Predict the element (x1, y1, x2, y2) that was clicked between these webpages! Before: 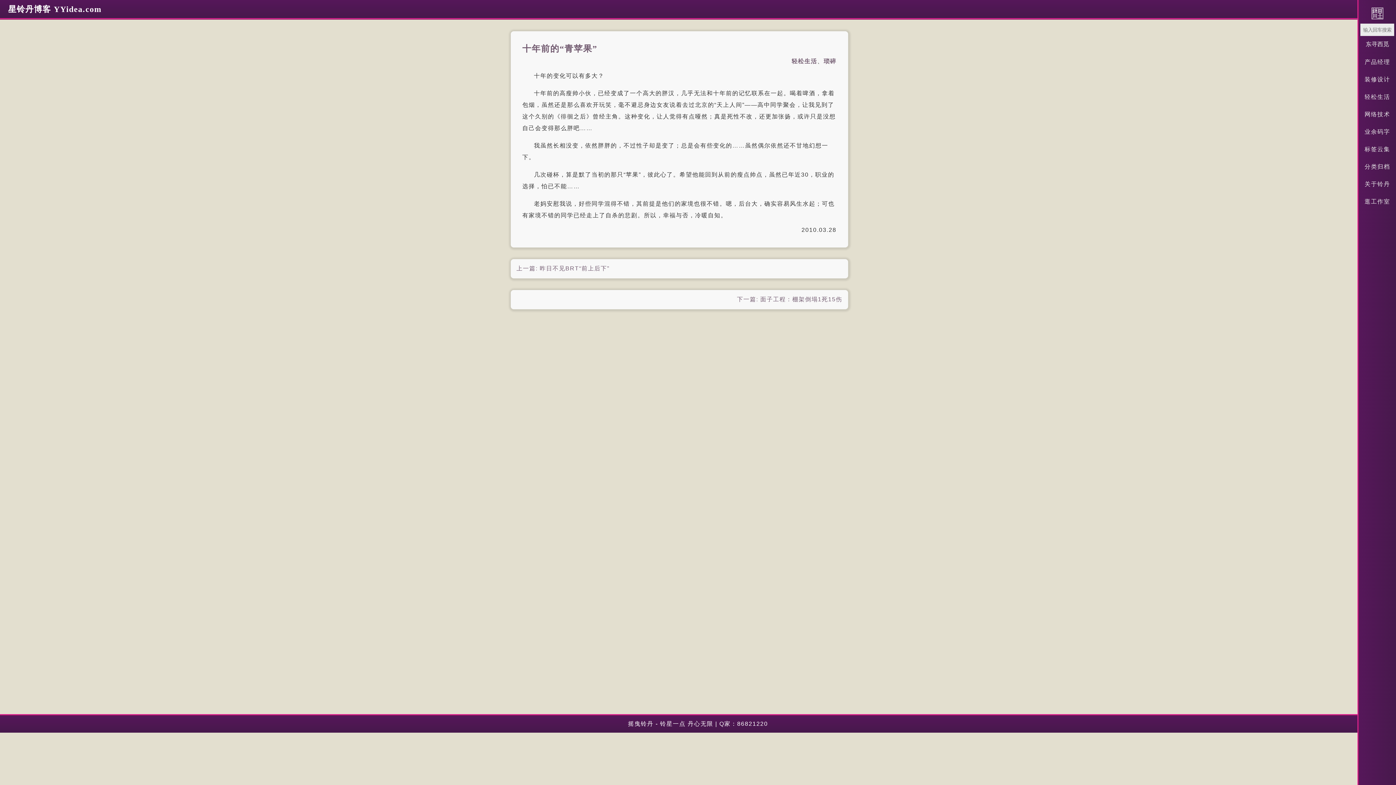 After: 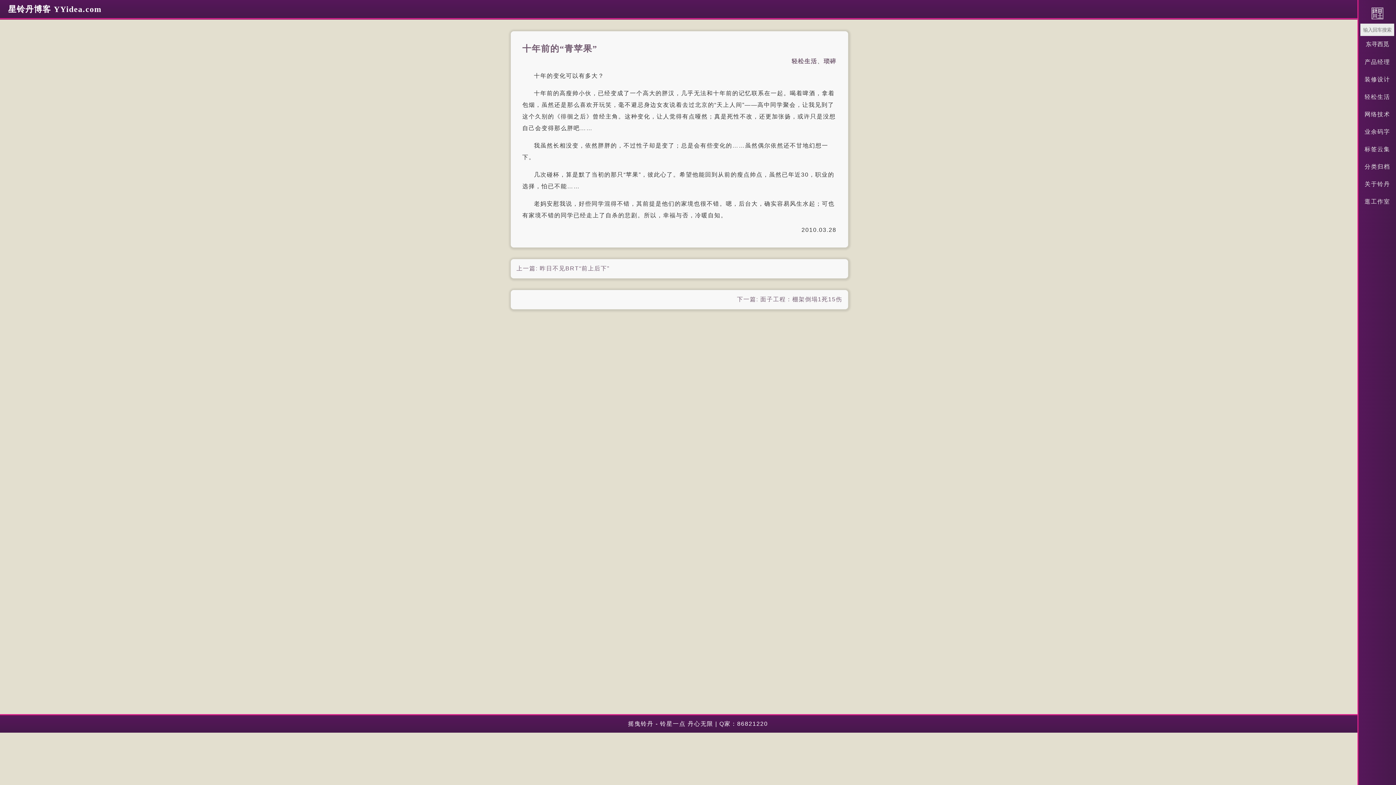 Action: bbox: (1359, 192, 1396, 210) label: 逛工作室